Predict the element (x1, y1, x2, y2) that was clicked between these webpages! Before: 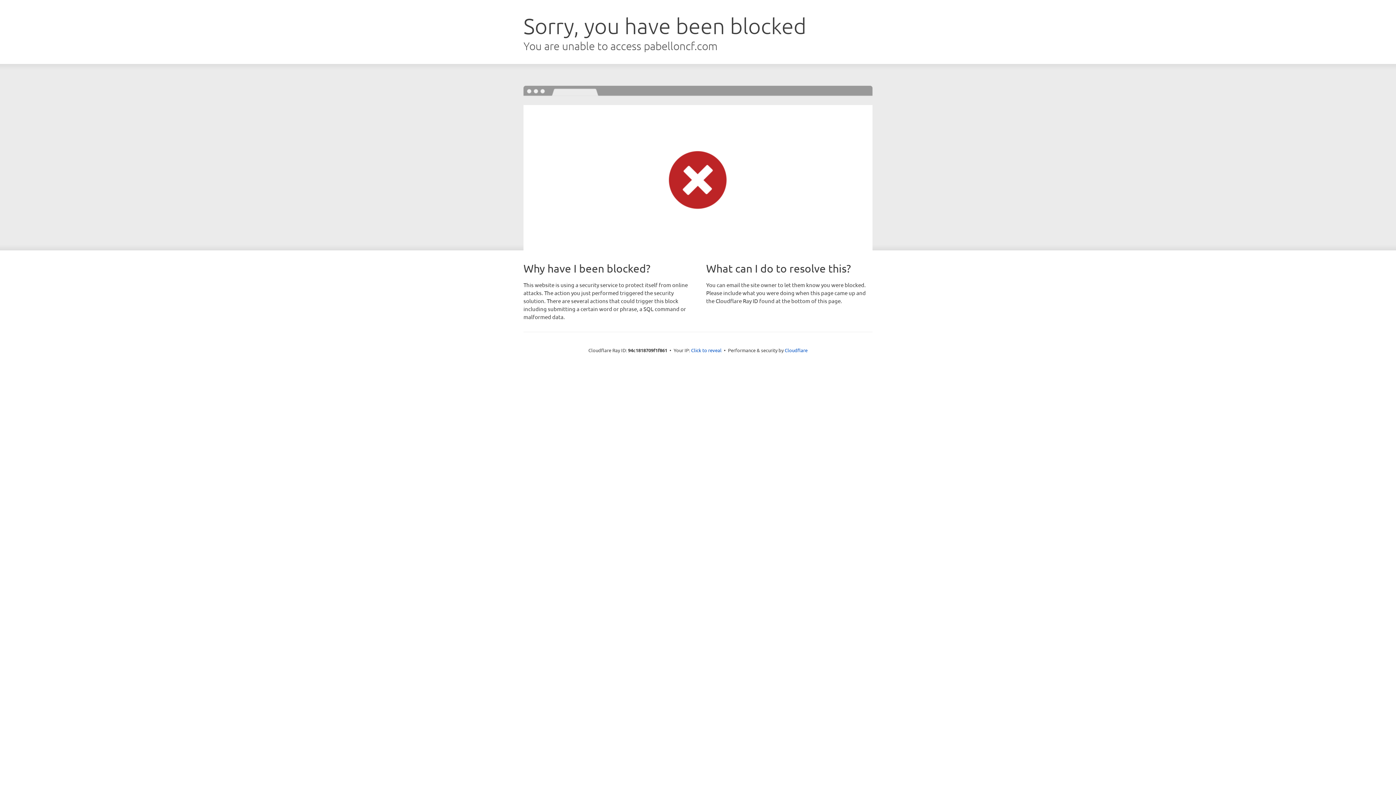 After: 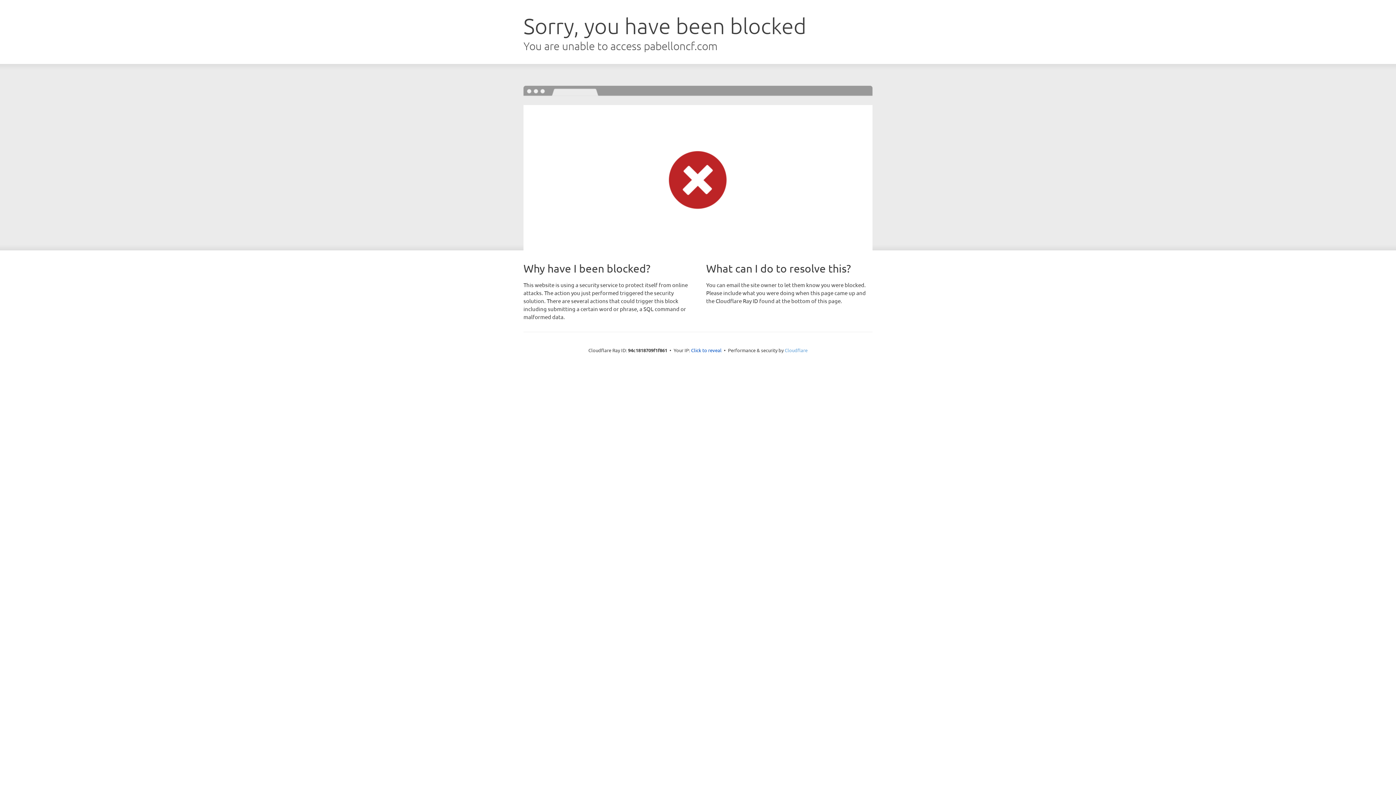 Action: bbox: (784, 347, 807, 353) label: Cloudflare